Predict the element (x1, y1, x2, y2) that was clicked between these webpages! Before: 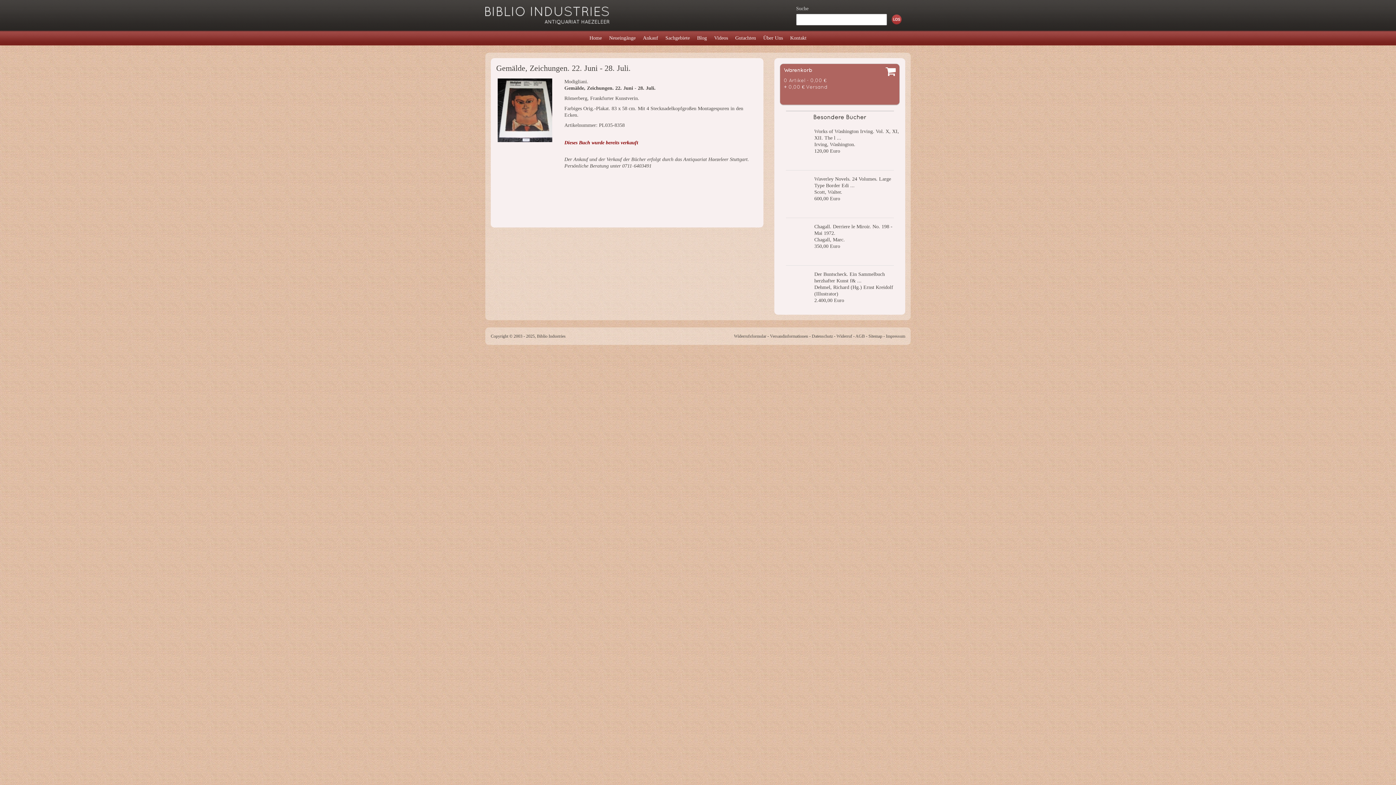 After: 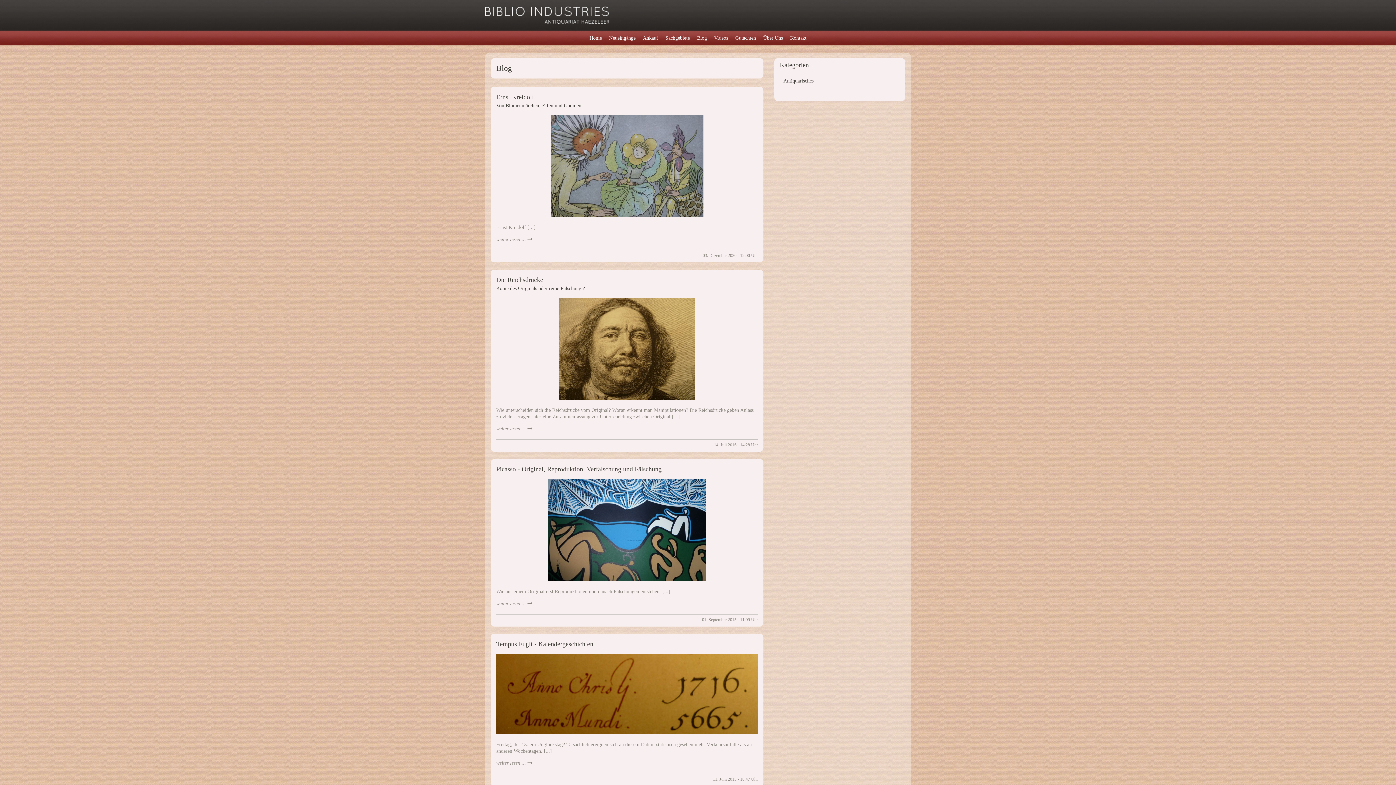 Action: bbox: (693, 30, 710, 45) label: Blog